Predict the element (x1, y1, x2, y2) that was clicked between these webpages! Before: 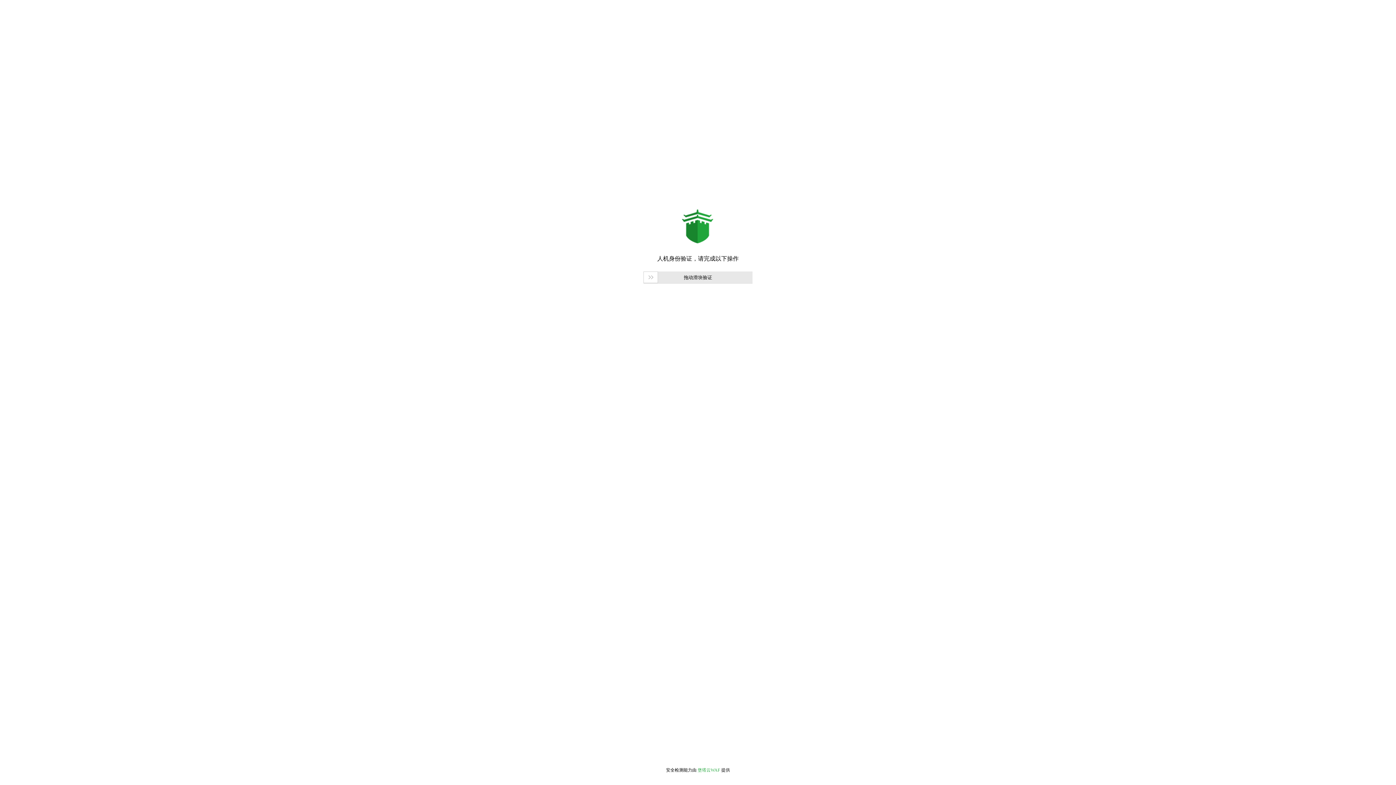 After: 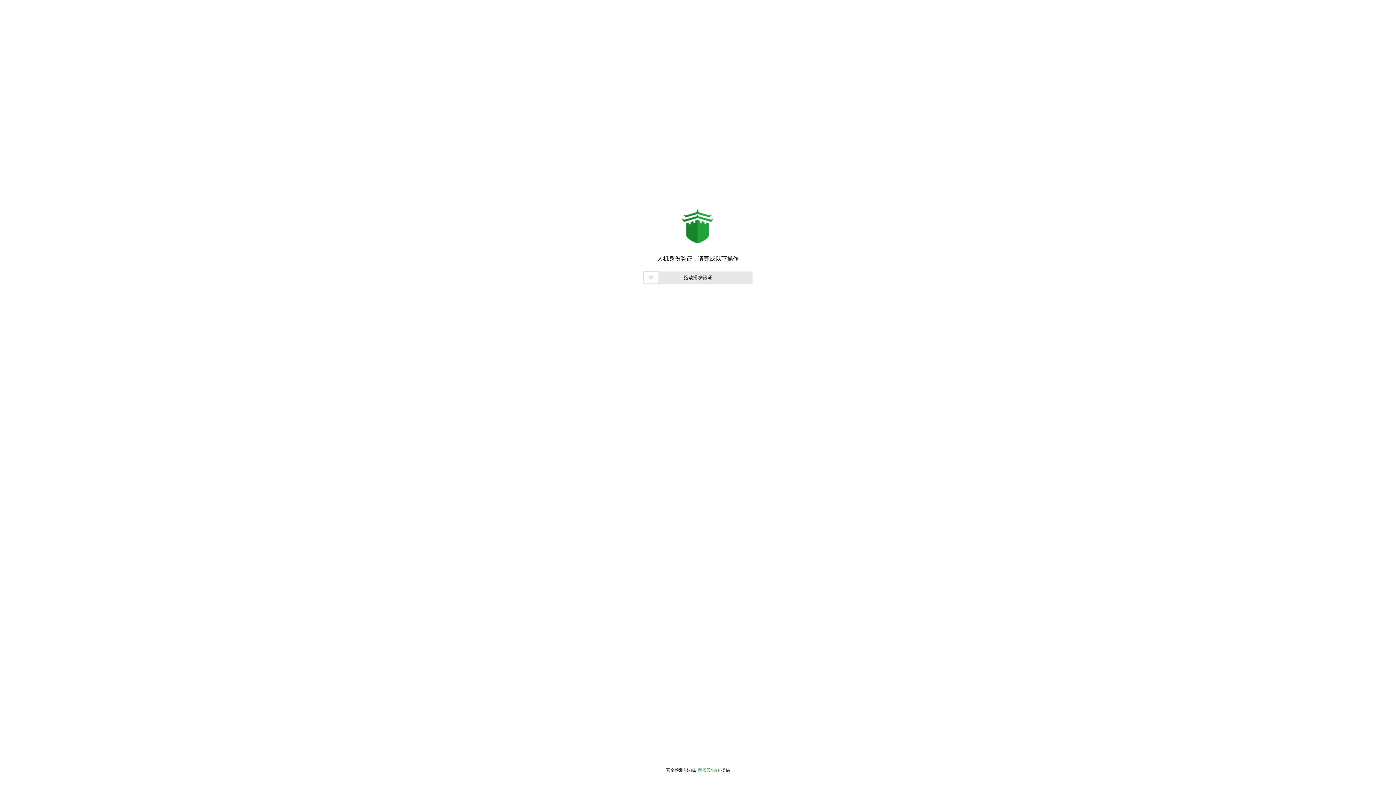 Action: bbox: (697, 768, 720, 773) label: 堡塔云WAF